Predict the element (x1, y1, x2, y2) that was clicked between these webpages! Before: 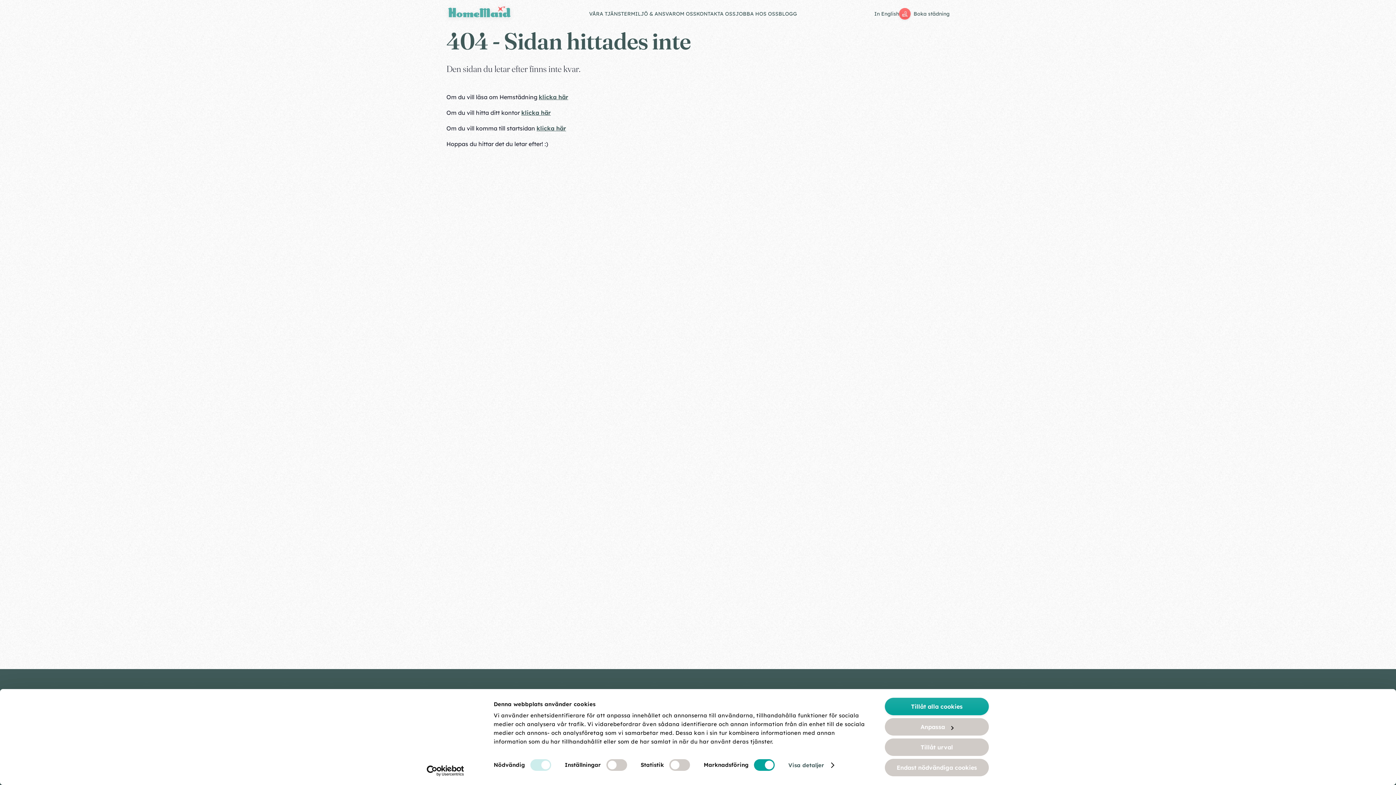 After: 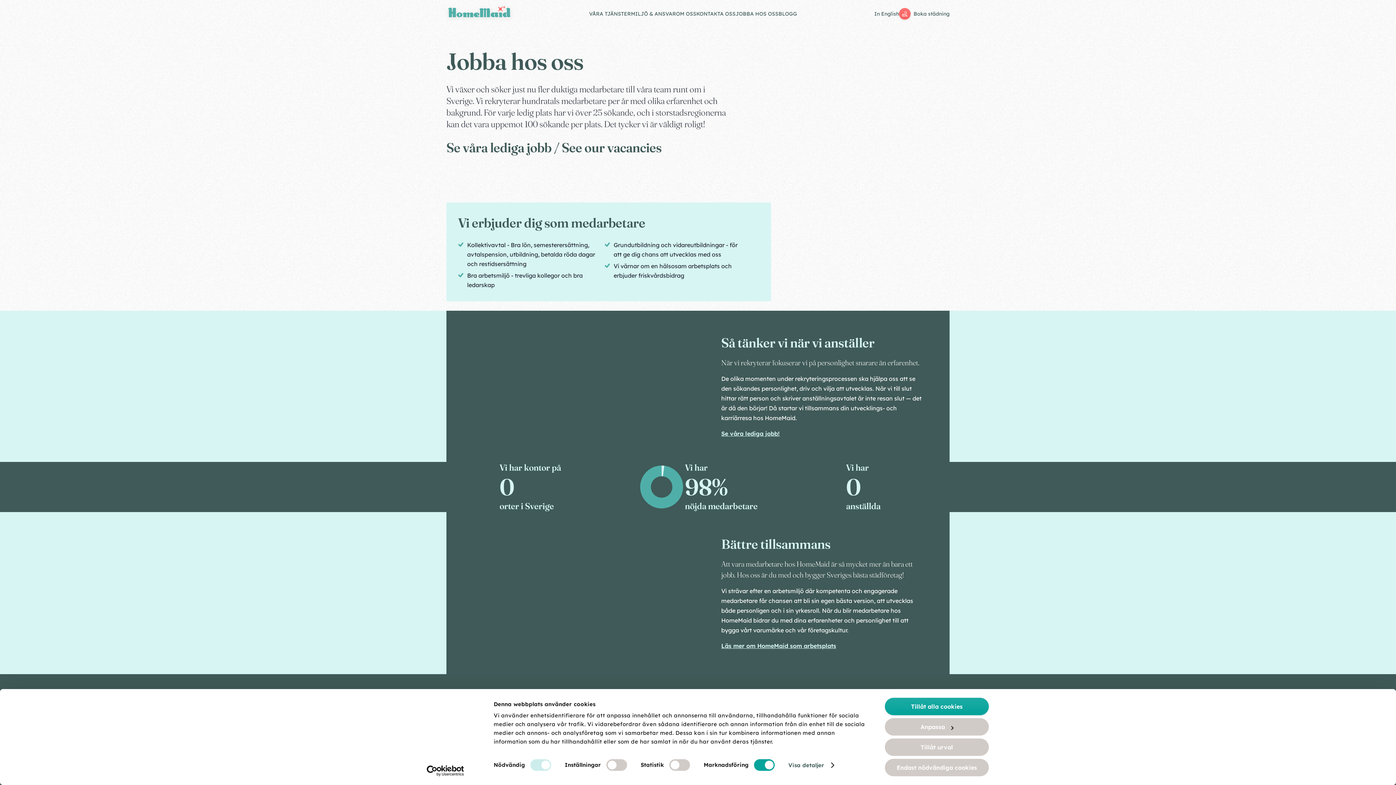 Action: label: JOBBA HOS OSS bbox: (735, 10, 778, 17)